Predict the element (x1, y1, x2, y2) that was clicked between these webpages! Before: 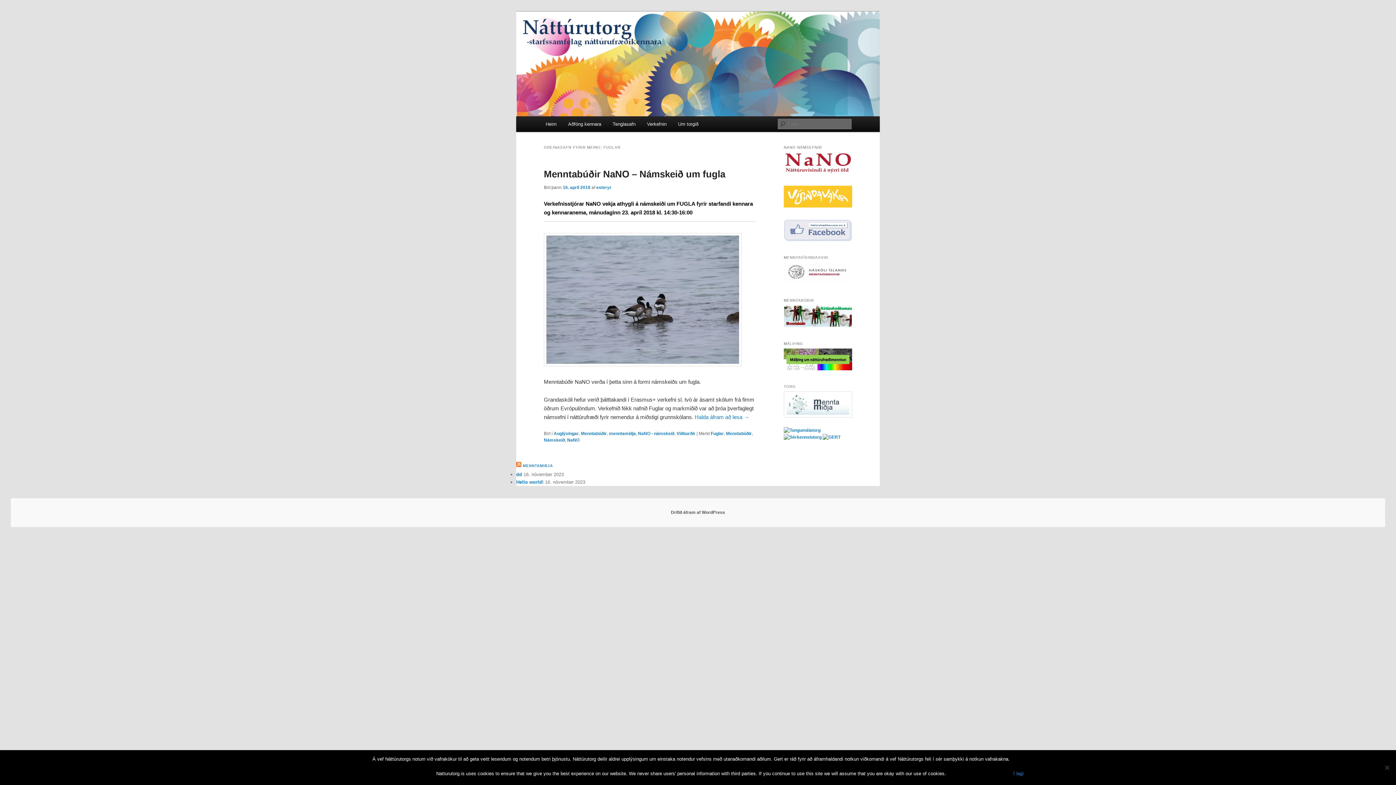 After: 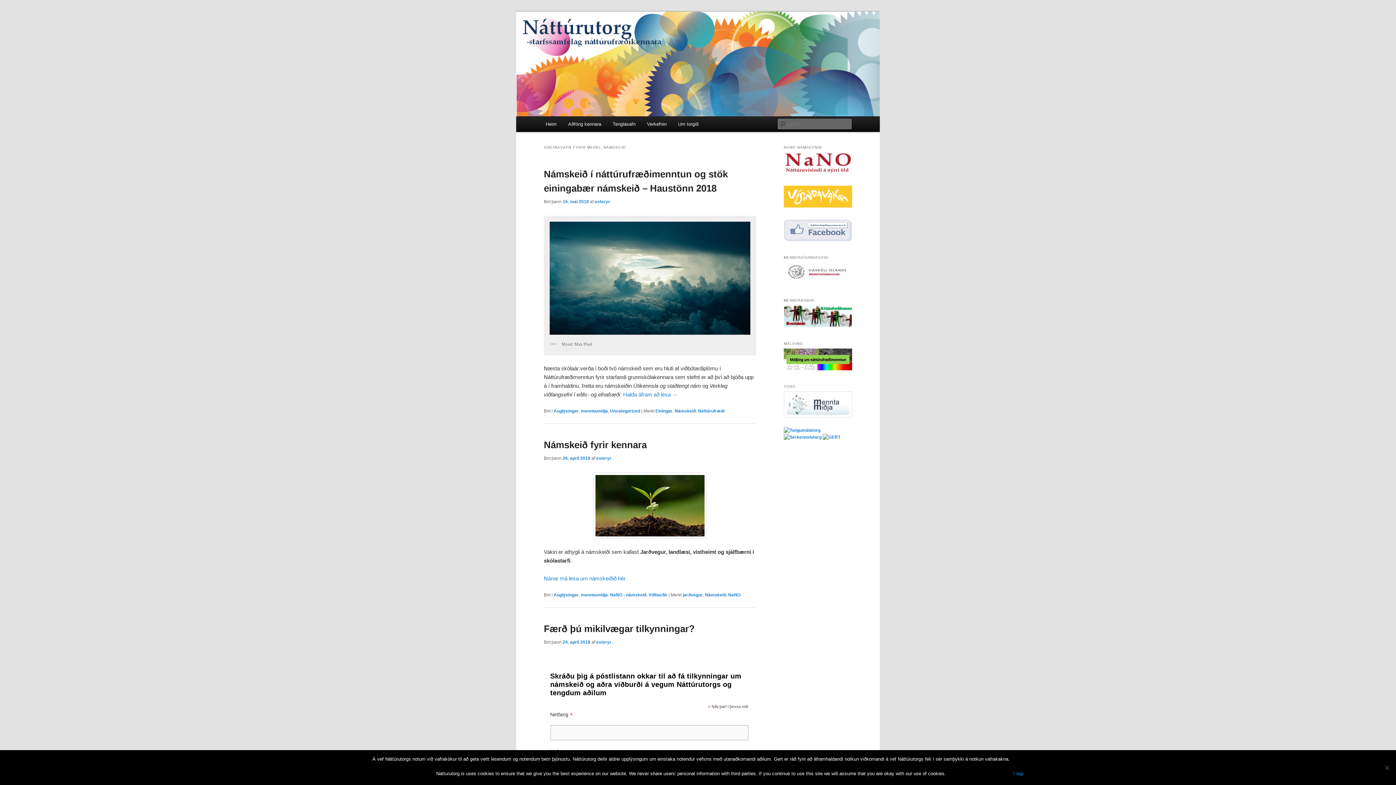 Action: bbox: (544, 437, 565, 442) label: Námskeið